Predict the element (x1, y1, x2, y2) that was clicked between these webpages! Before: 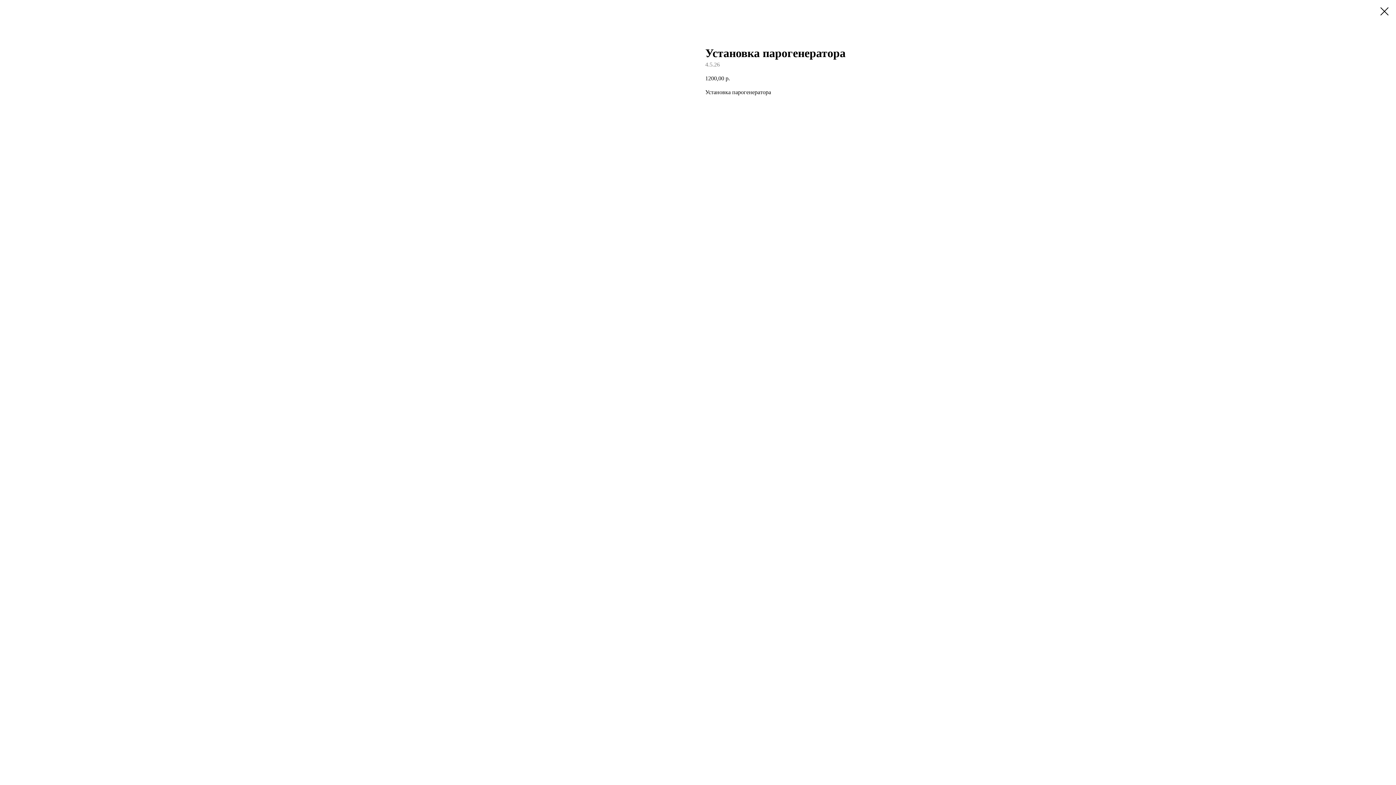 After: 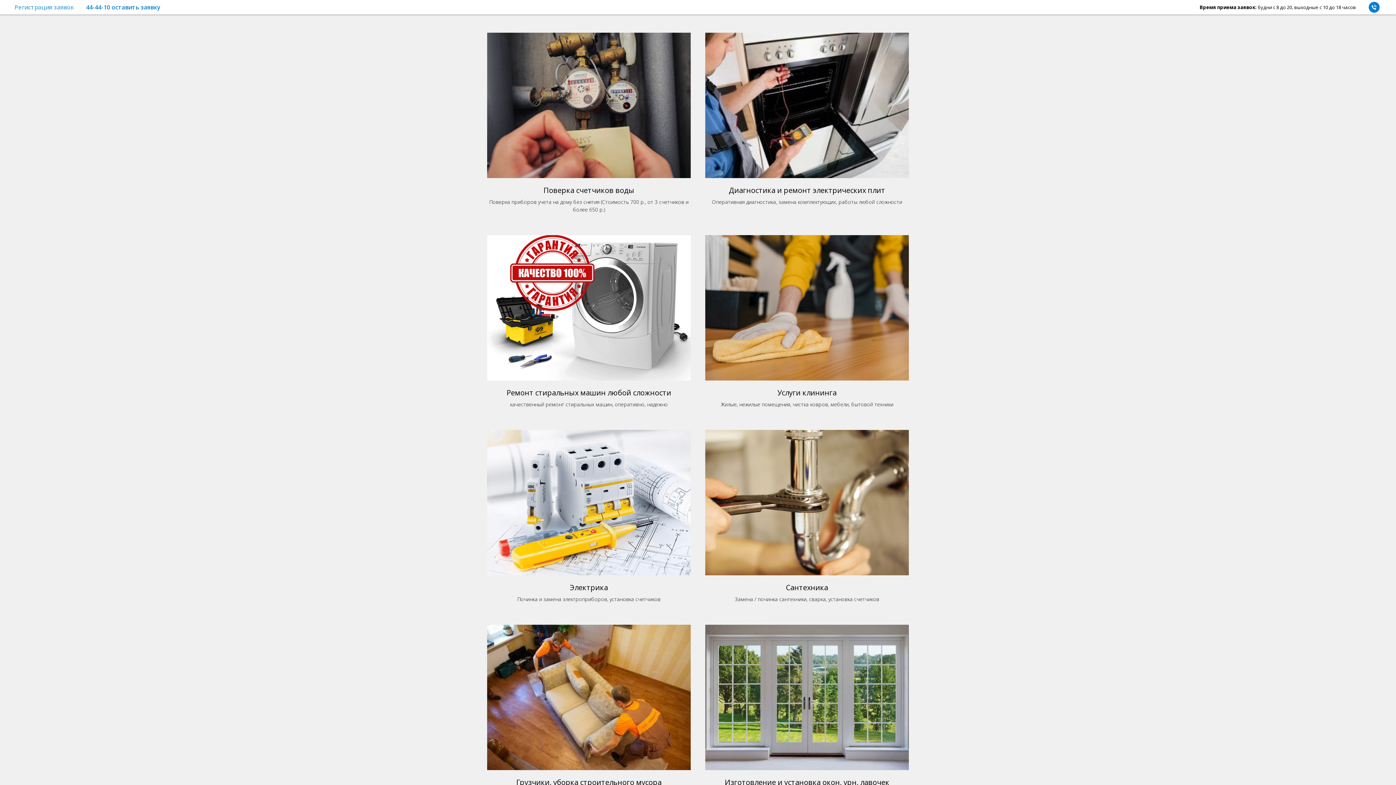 Action: bbox: (1380, 7, 1389, 15)